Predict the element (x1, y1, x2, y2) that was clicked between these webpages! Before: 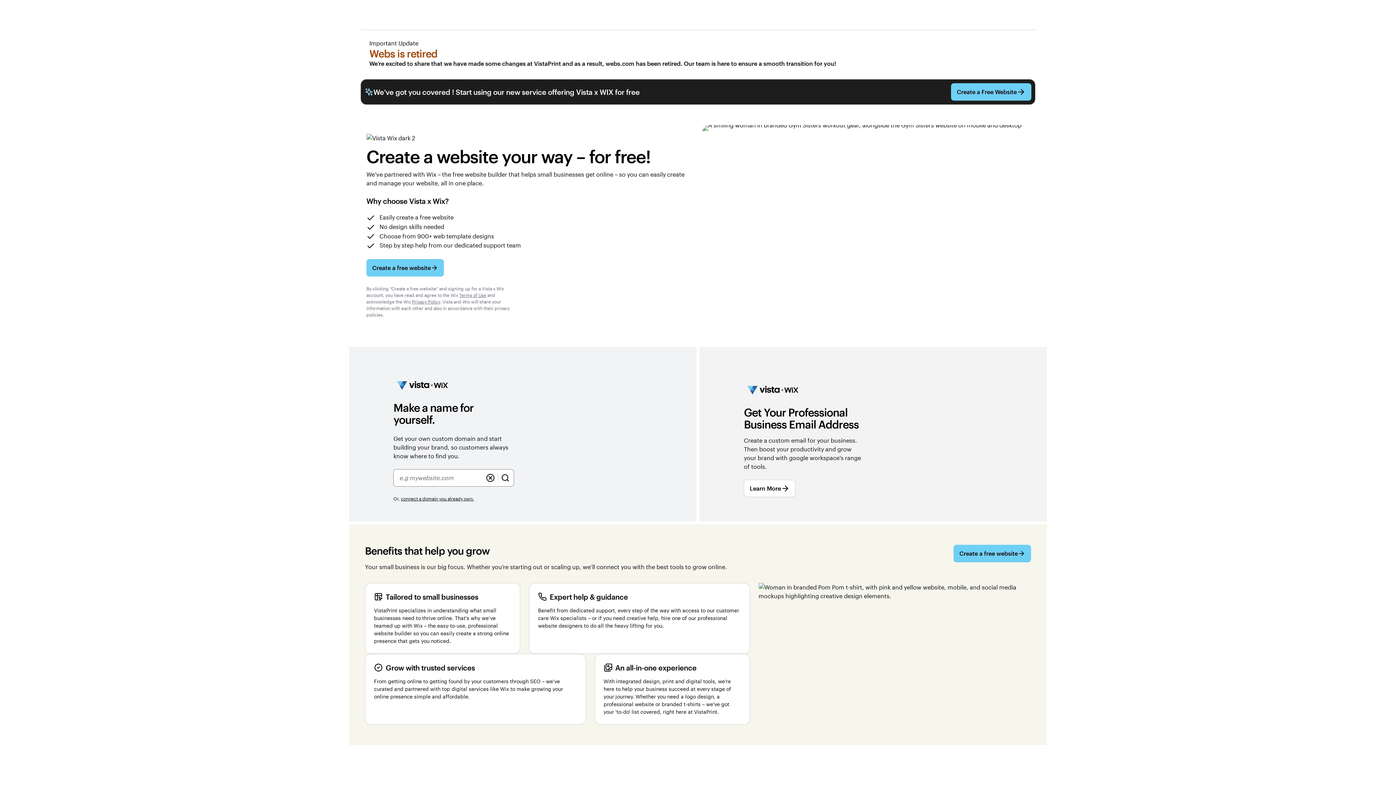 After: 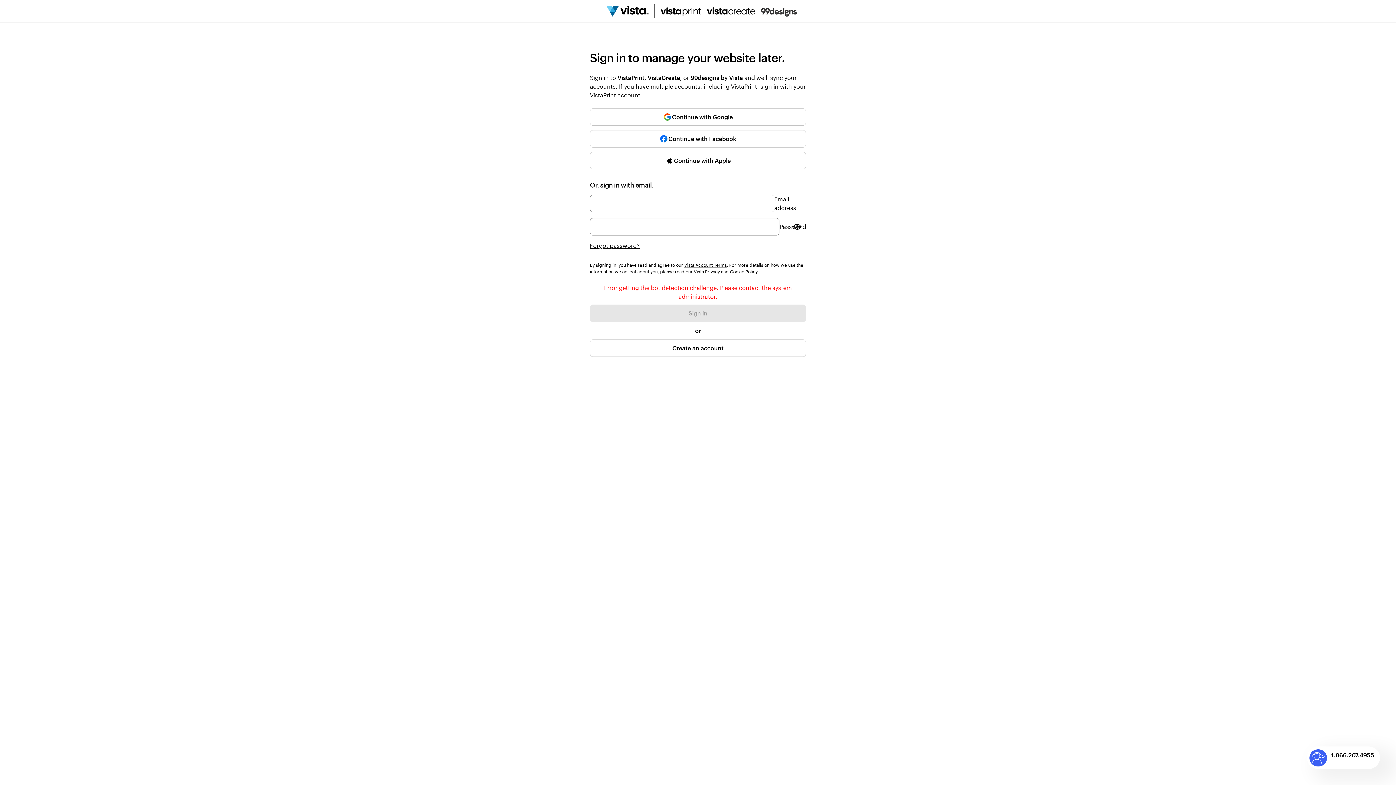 Action: bbox: (953, 545, 1031, 562) label: Create a free website